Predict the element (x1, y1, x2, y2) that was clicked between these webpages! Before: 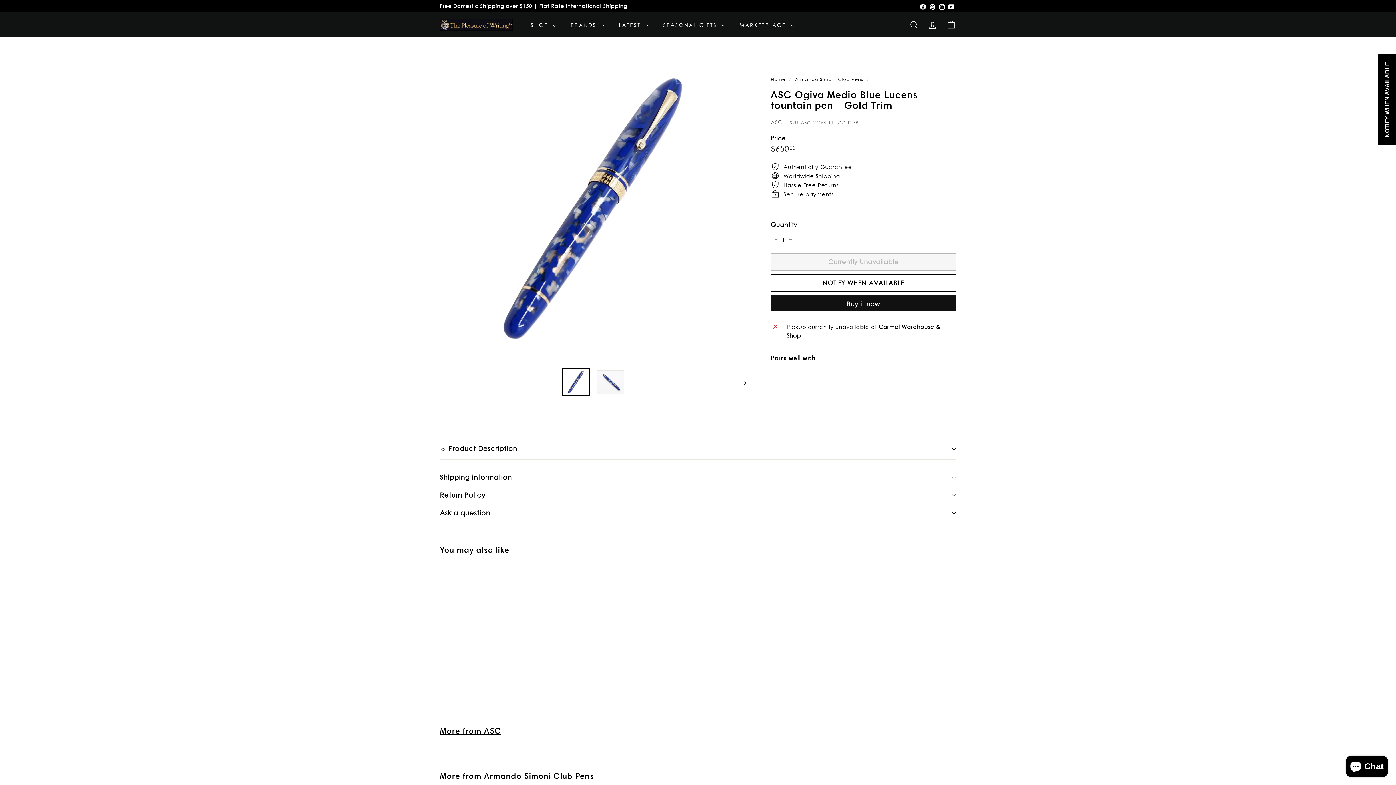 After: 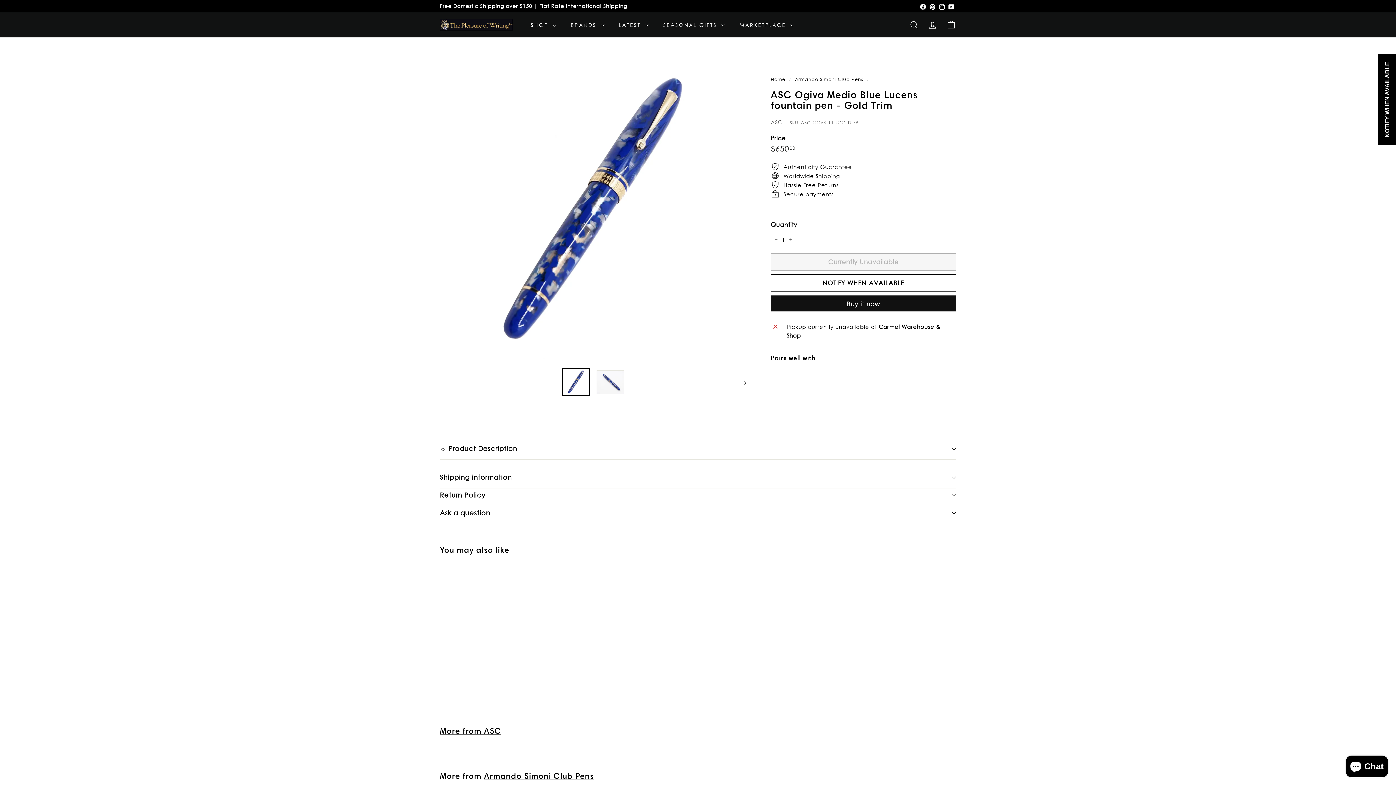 Action: bbox: (937, 0, 946, 11) label: Instagram